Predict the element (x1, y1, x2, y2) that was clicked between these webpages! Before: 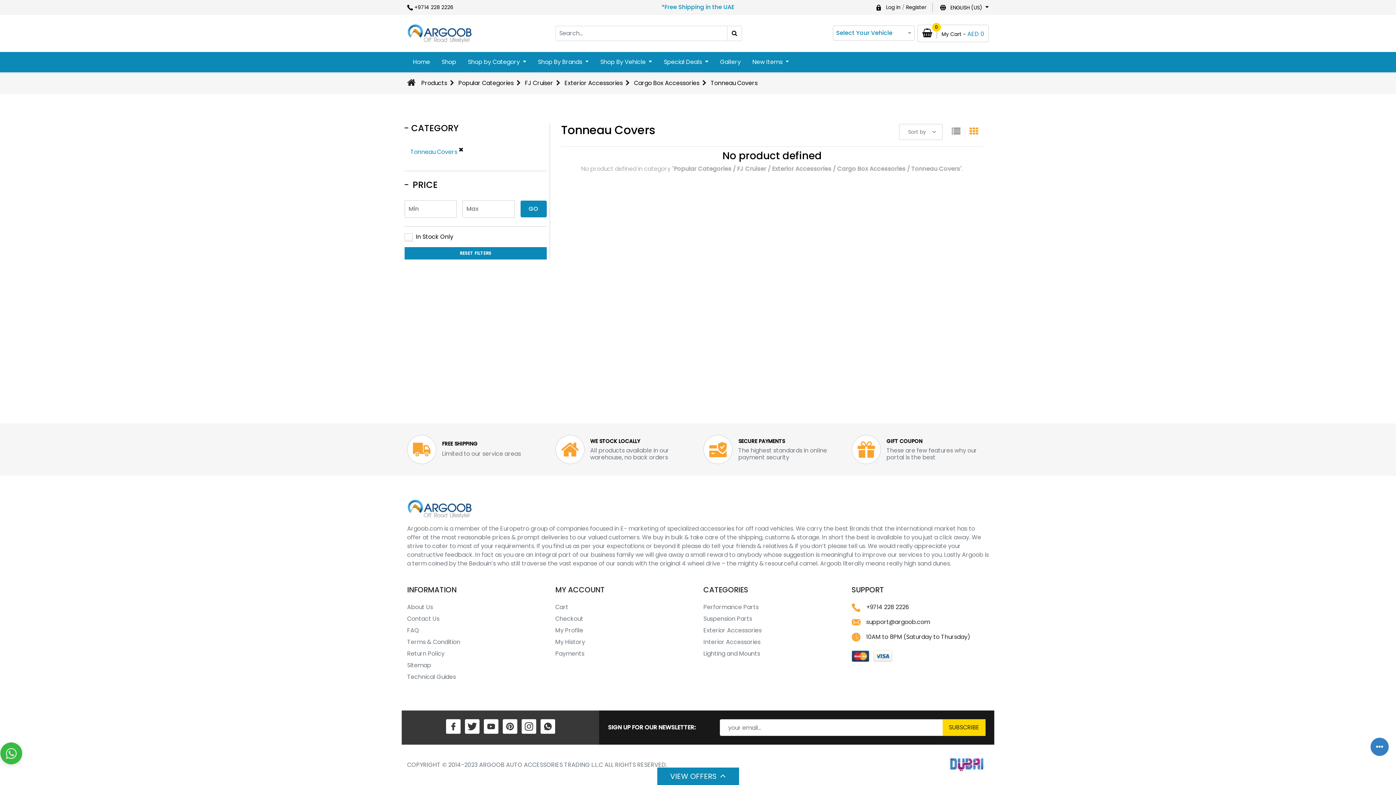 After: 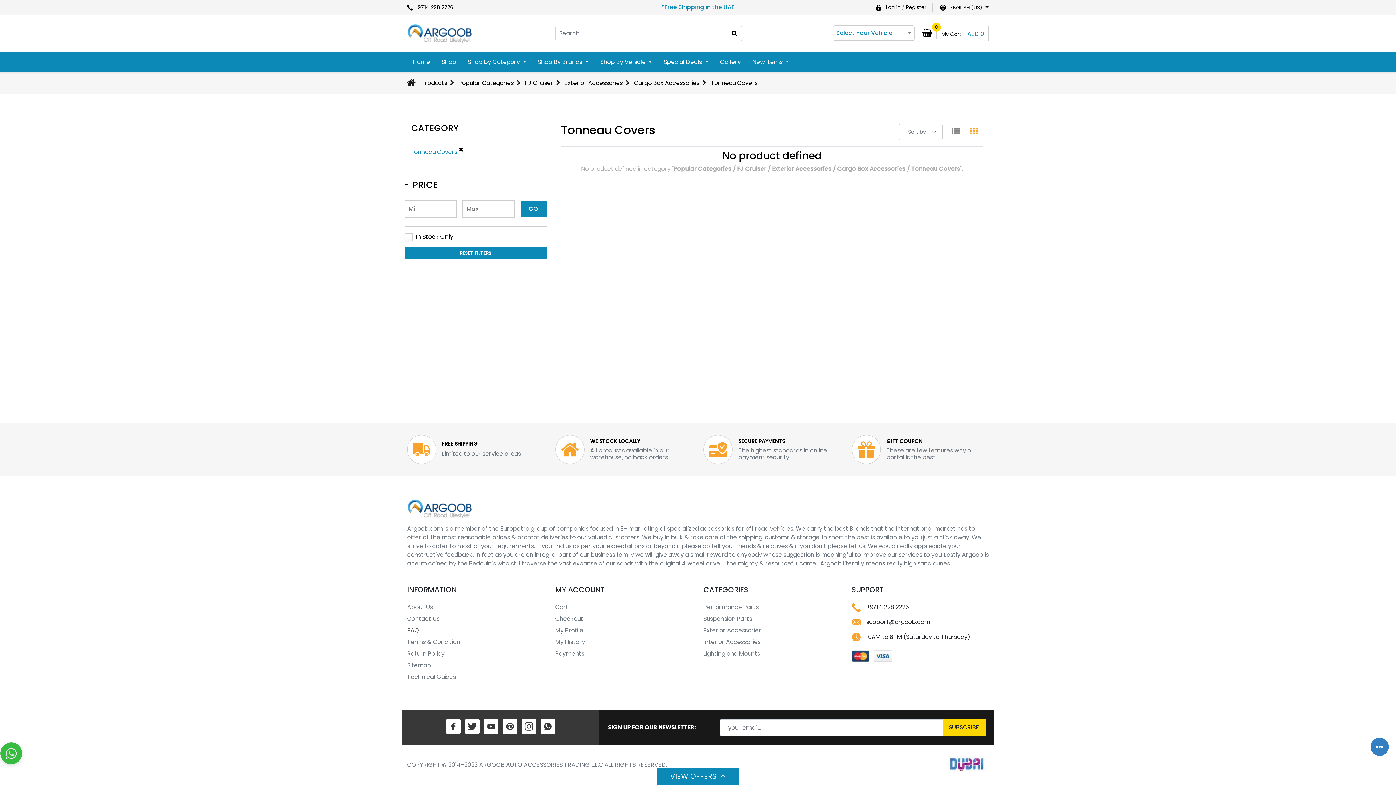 Action: bbox: (407, 626, 419, 634) label: FAQ